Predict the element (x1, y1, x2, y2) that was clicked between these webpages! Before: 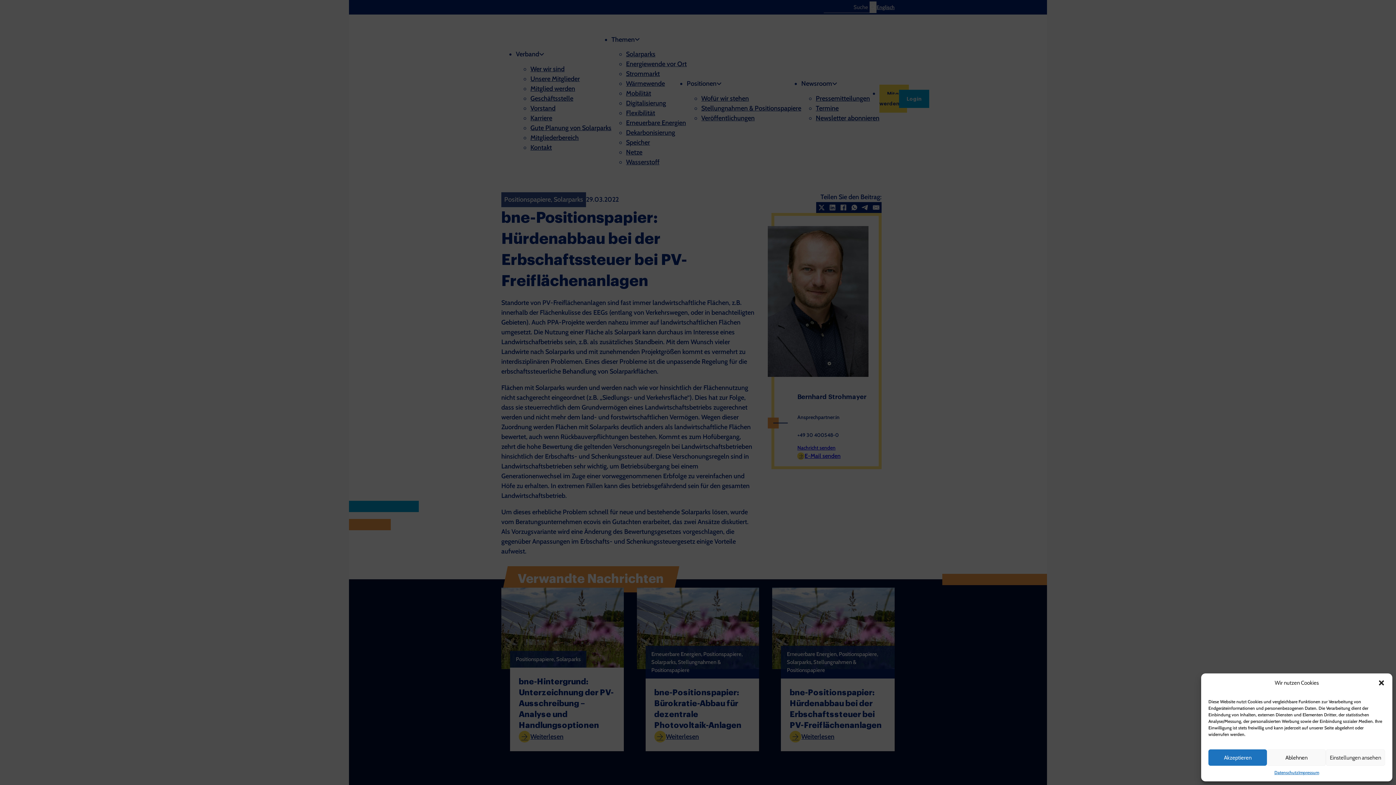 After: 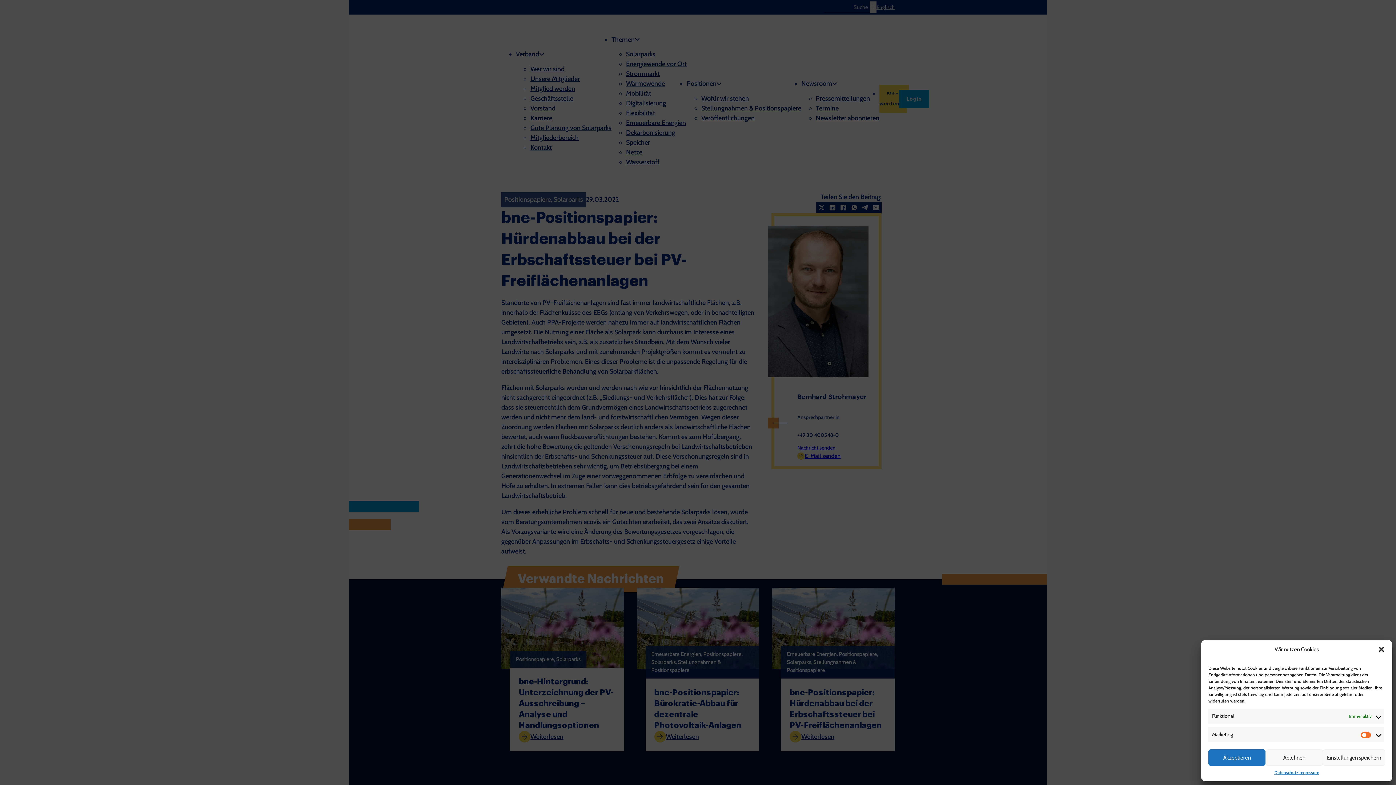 Action: bbox: (1326, 749, 1385, 766) label: Einstellungen ansehen